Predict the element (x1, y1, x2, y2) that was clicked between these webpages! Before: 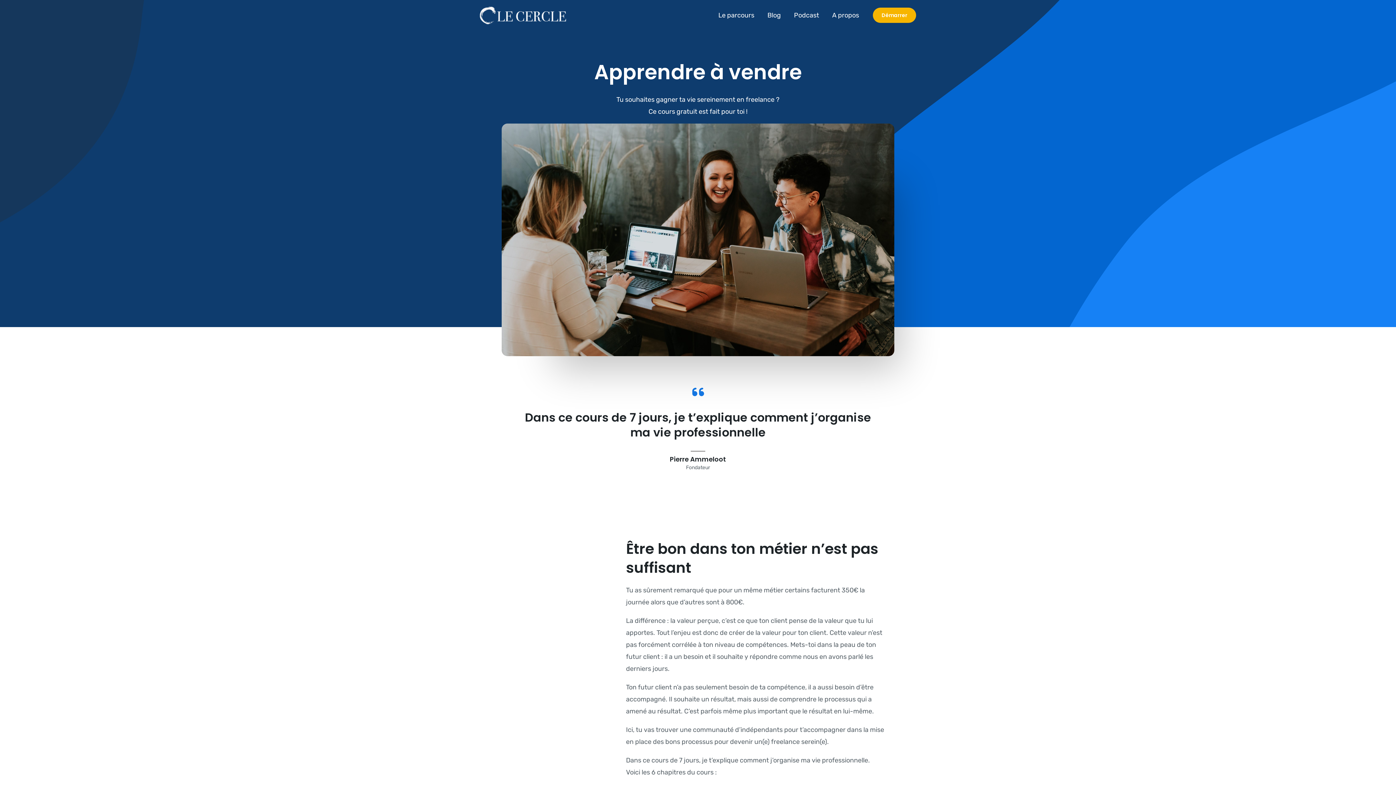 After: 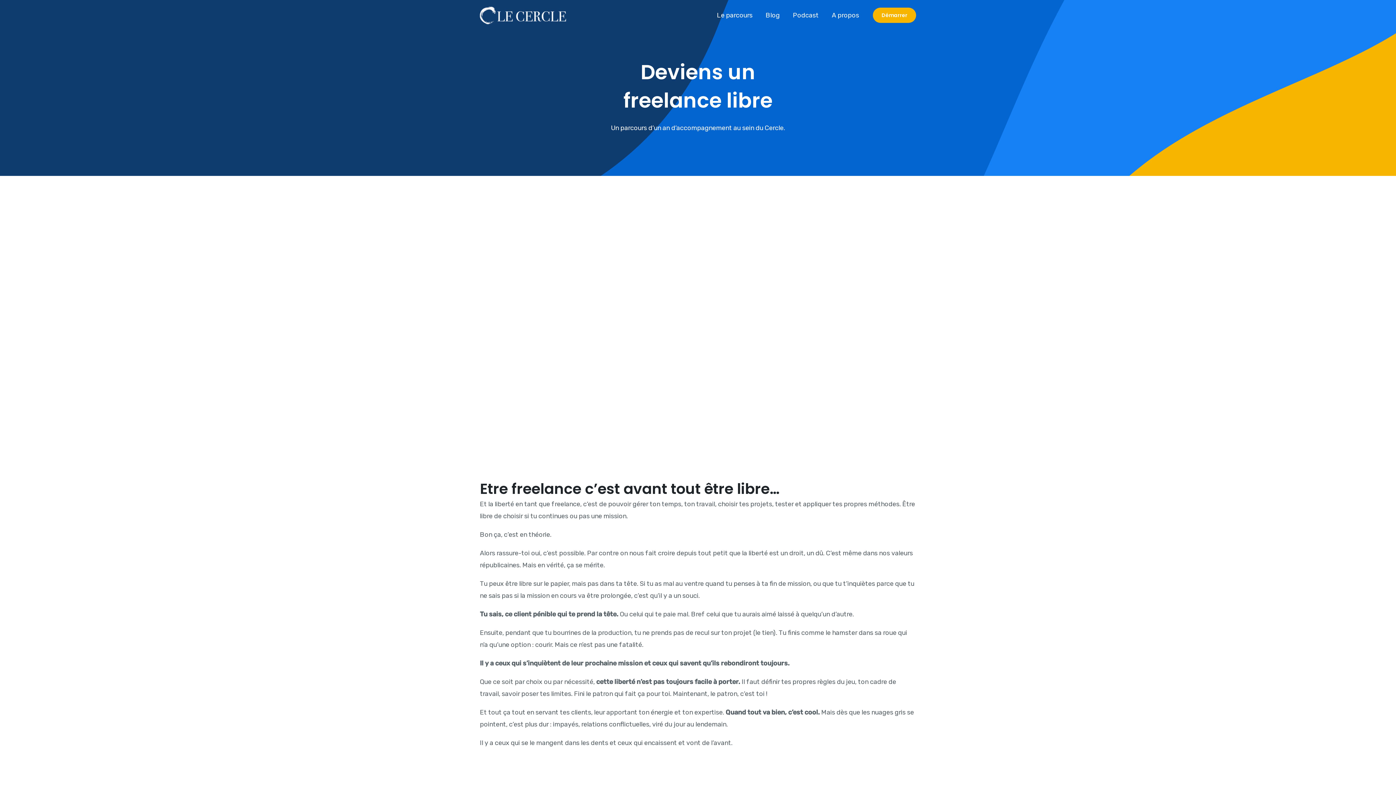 Action: label: Le parcours bbox: (712, 2, 761, 28)